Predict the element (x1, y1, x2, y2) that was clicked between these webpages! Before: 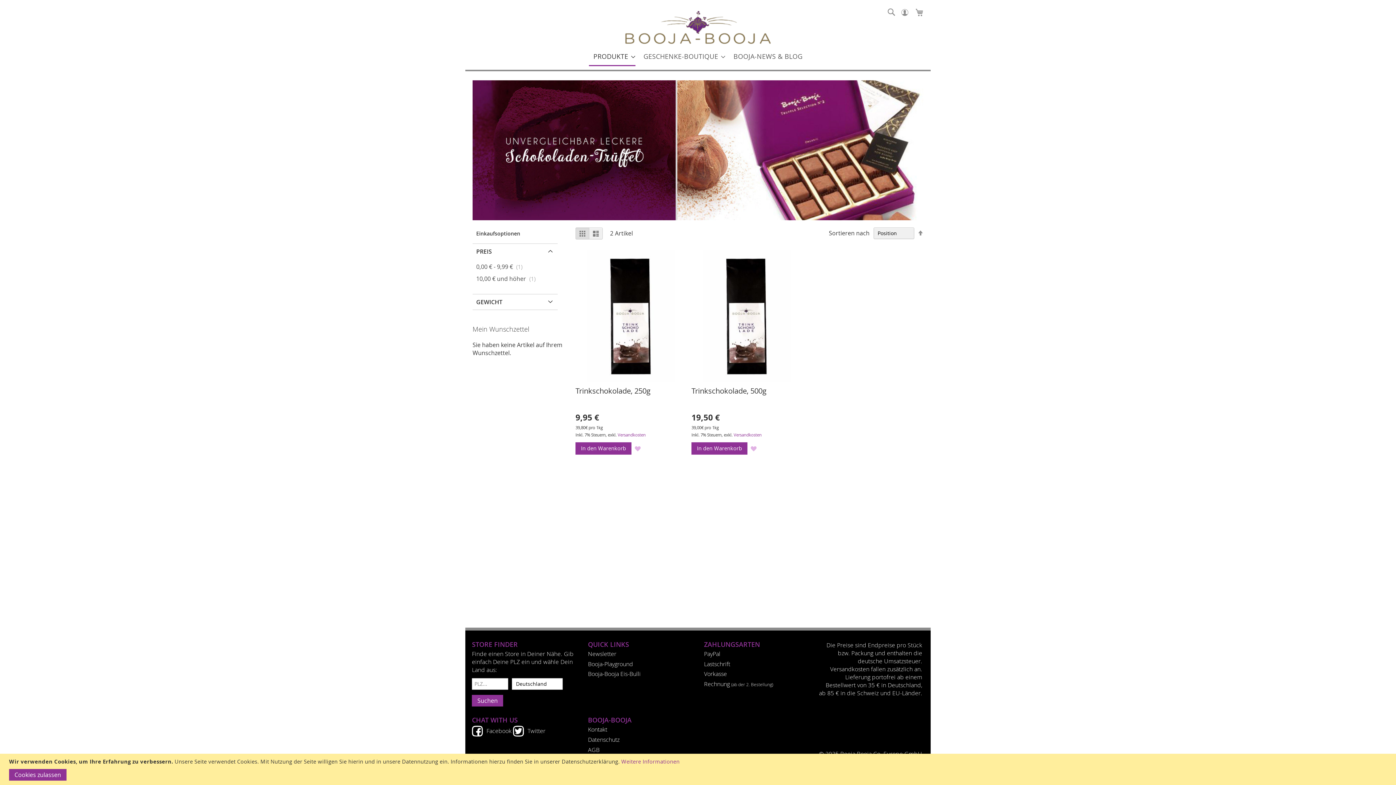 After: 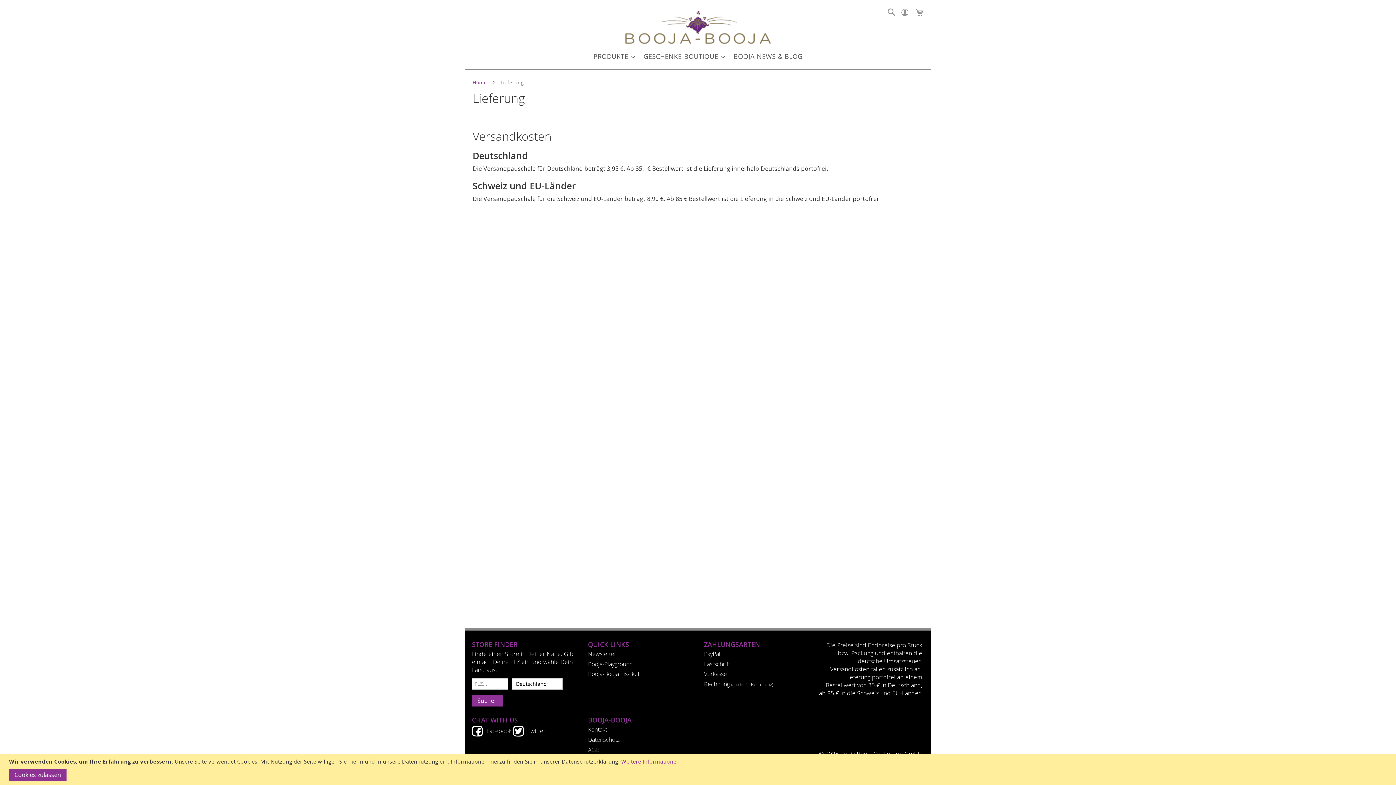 Action: label: Versandkosten bbox: (733, 432, 761, 437)